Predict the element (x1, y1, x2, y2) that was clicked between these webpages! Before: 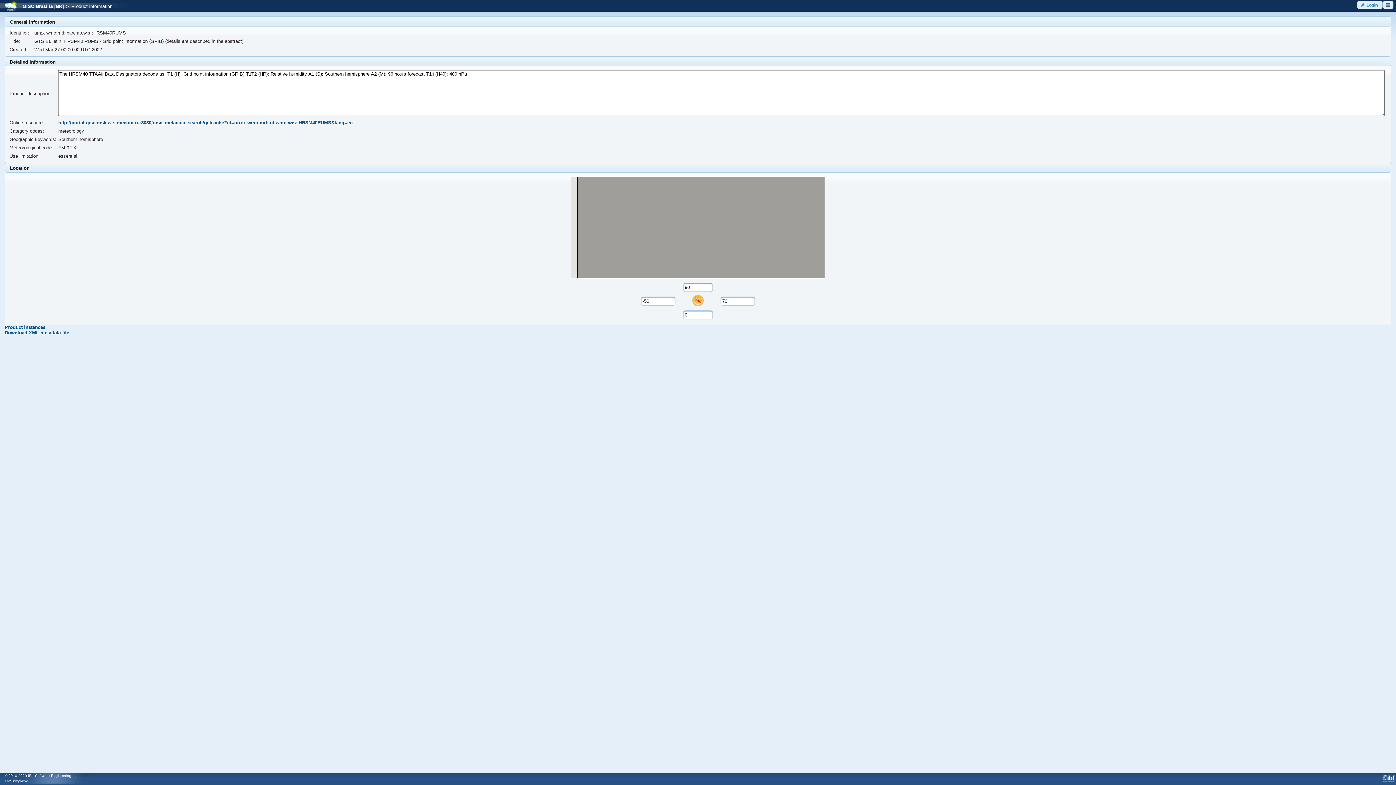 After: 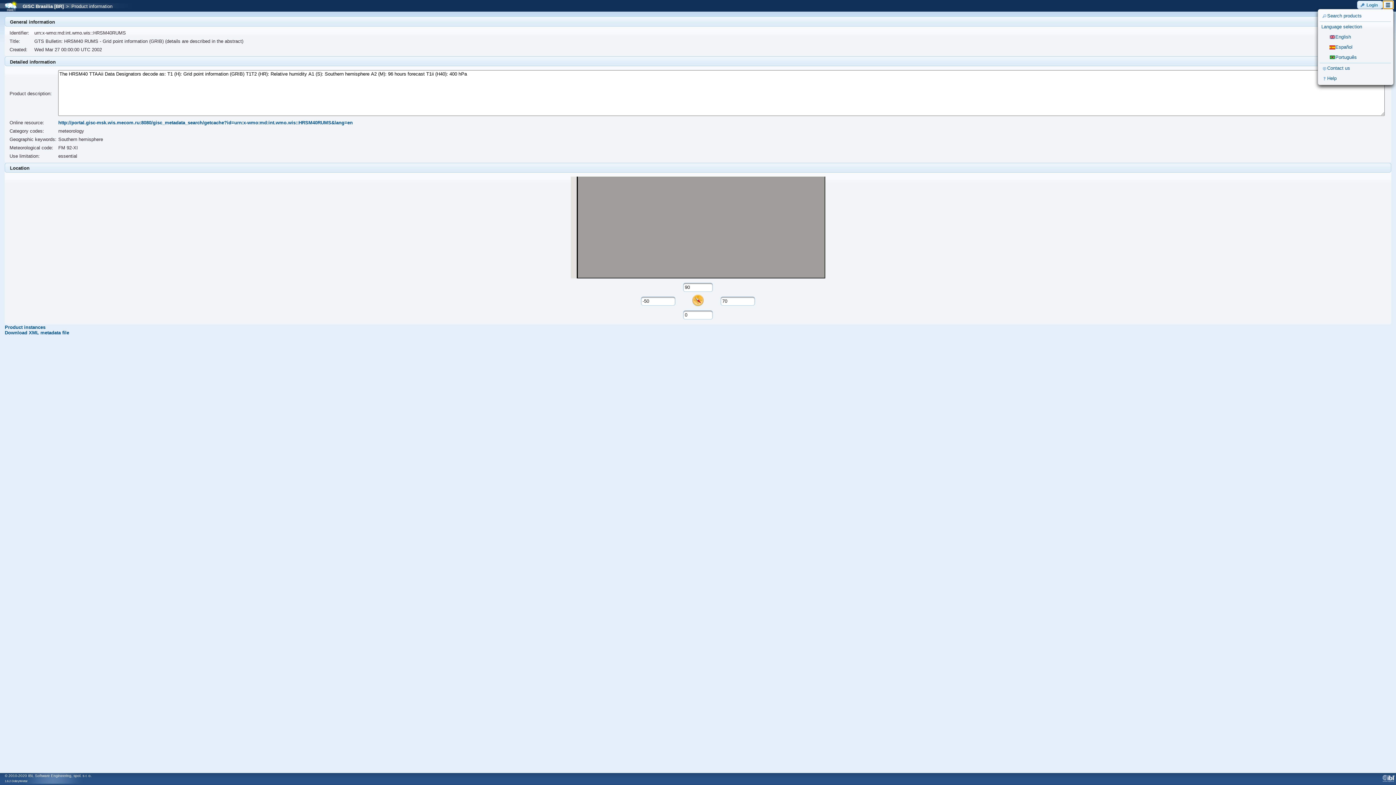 Action: bbox: (1383, 0, 1393, 9) label: ui-button